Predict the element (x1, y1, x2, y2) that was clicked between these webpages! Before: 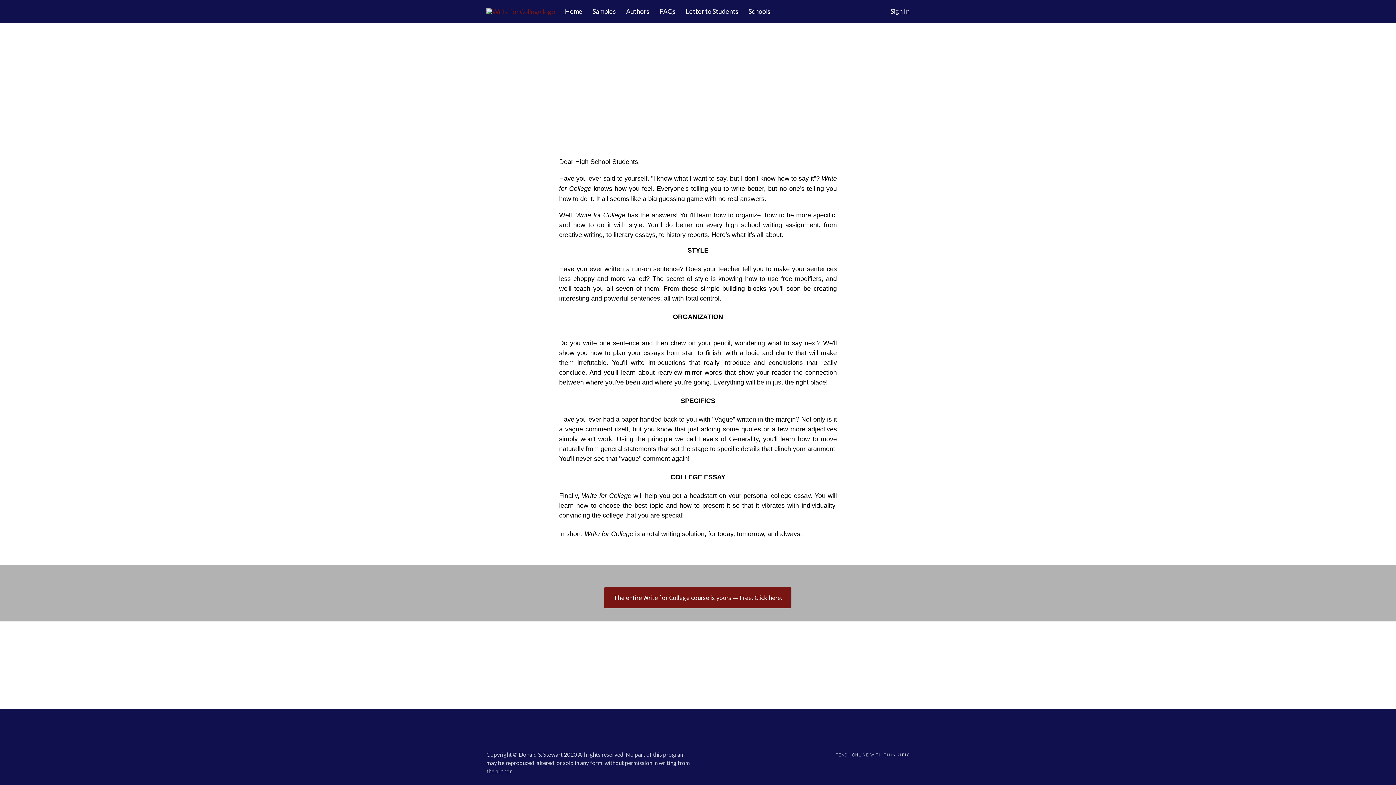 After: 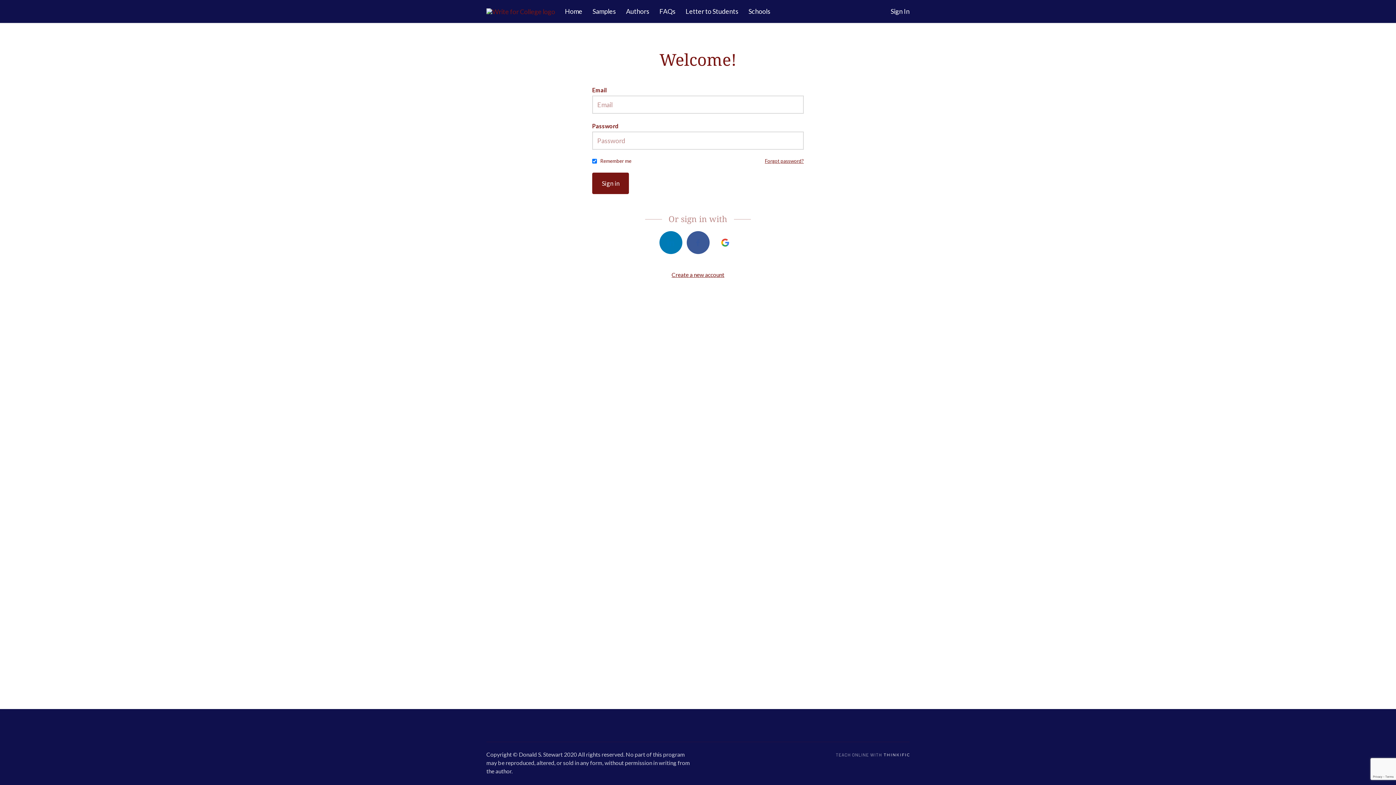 Action: bbox: (890, 7, 909, 15) label: Sign In